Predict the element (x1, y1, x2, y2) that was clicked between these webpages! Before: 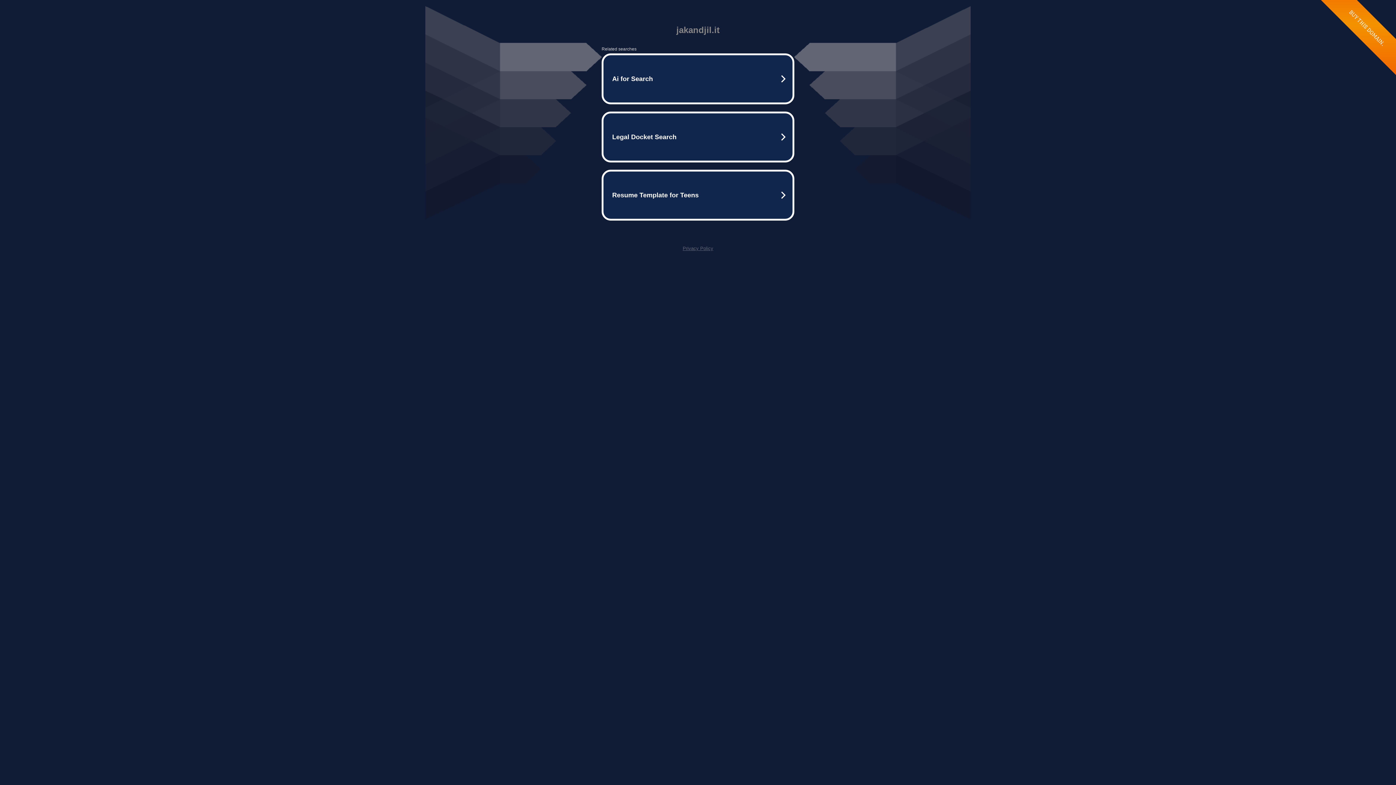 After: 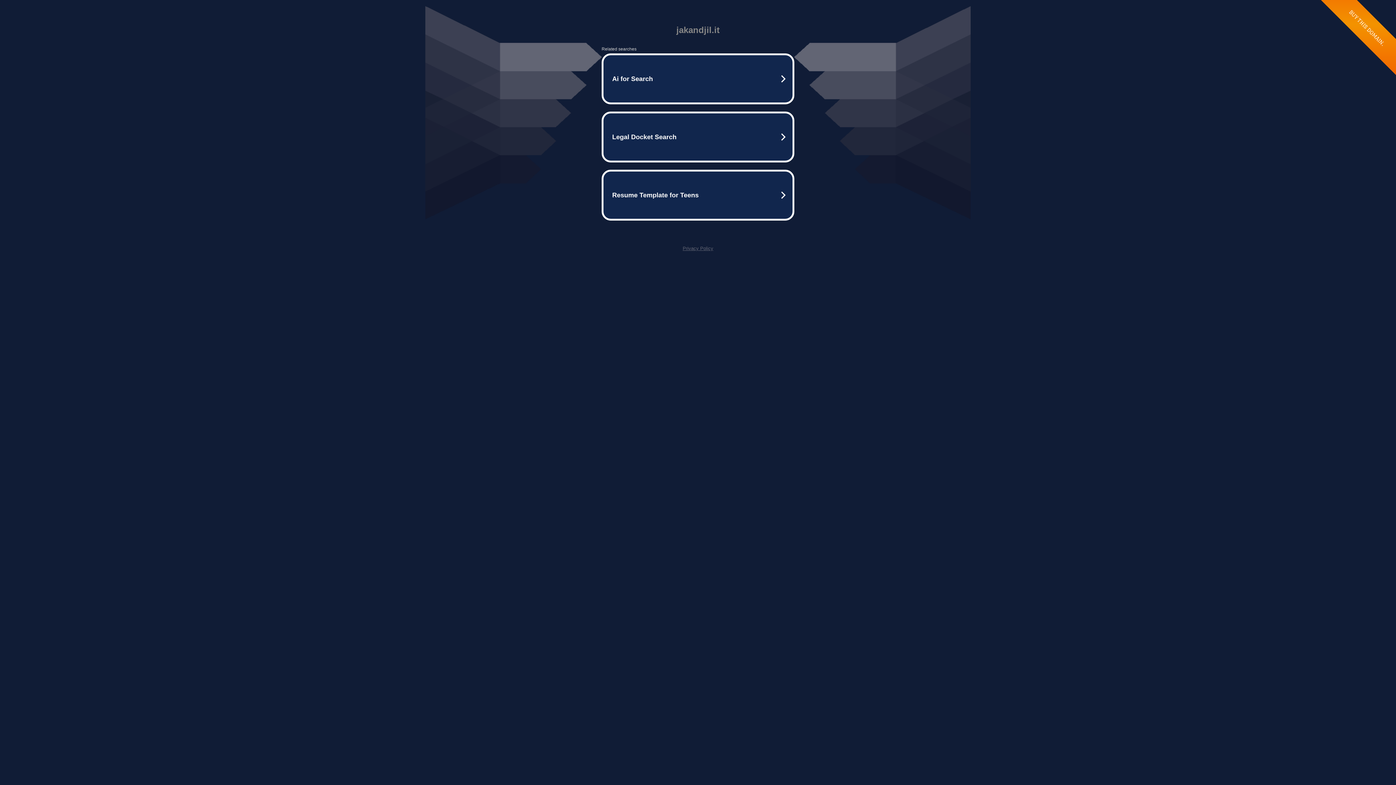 Action: bbox: (682, 245, 713, 251) label: Privacy Policy